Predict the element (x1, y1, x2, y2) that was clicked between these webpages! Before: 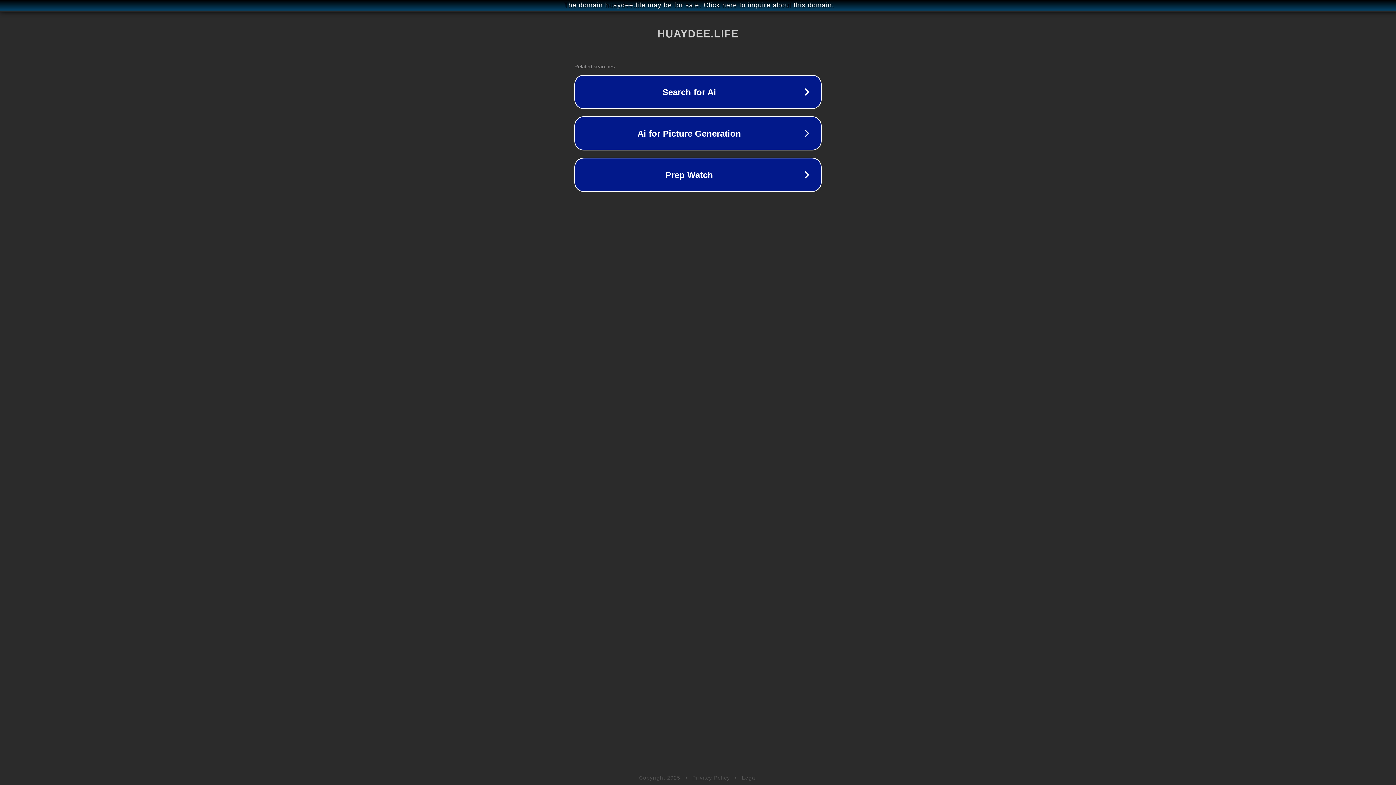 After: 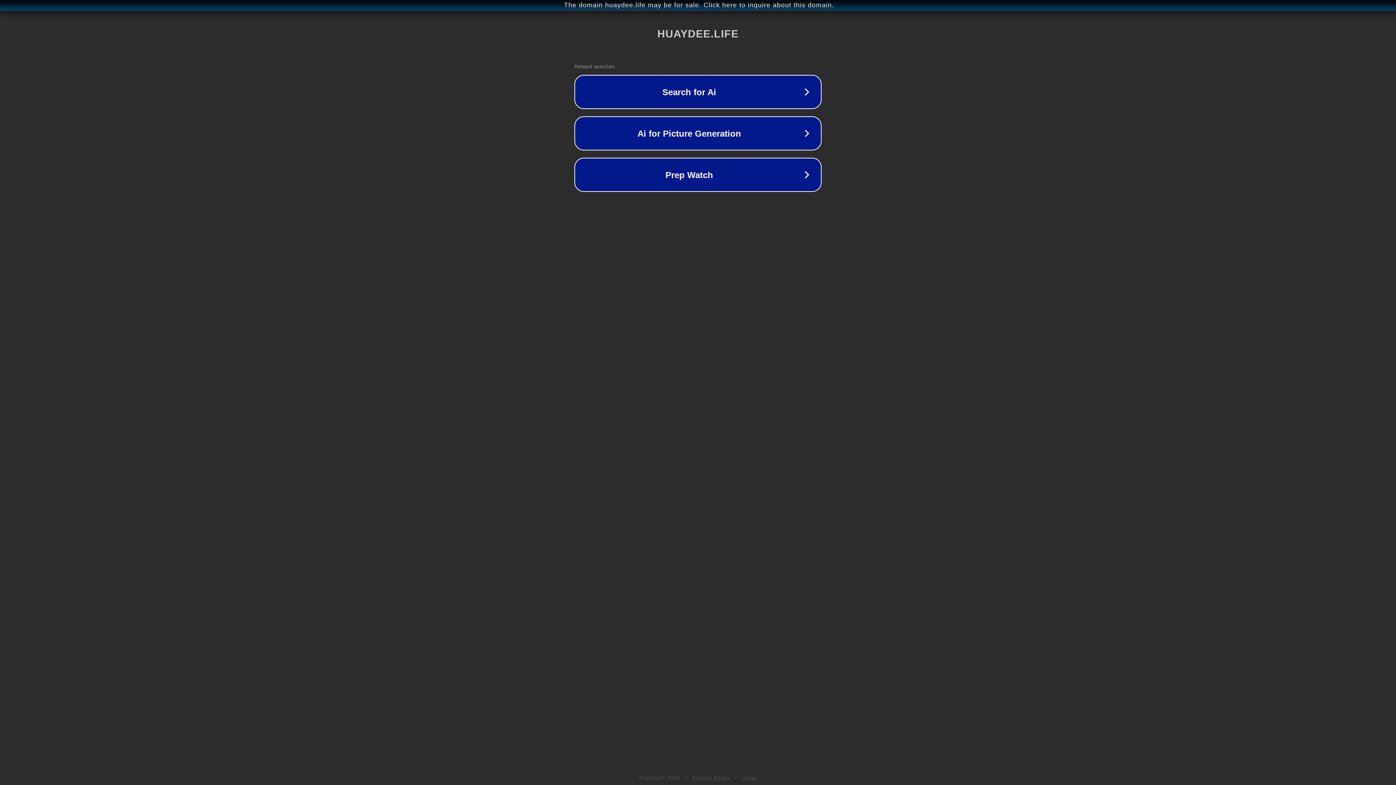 Action: bbox: (742, 775, 757, 781) label: Legal